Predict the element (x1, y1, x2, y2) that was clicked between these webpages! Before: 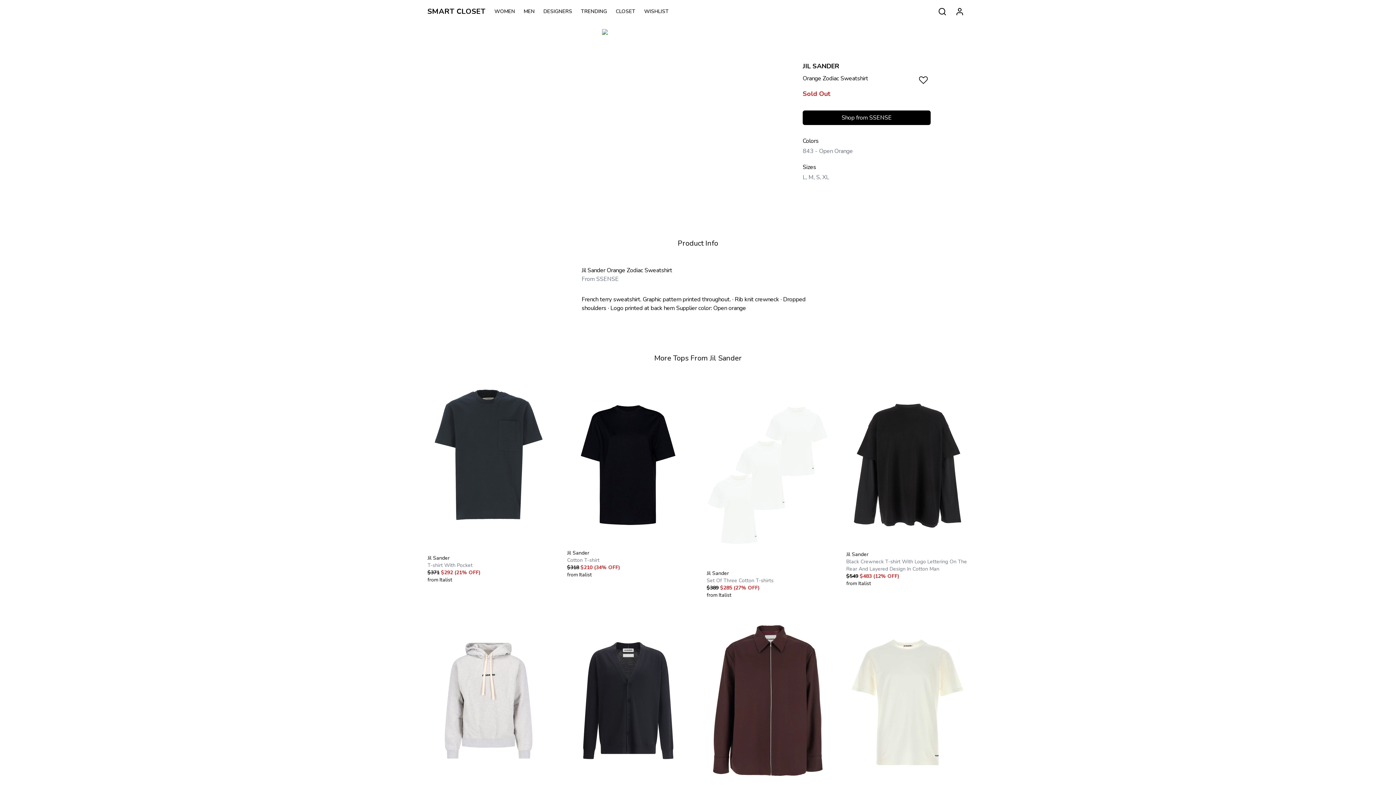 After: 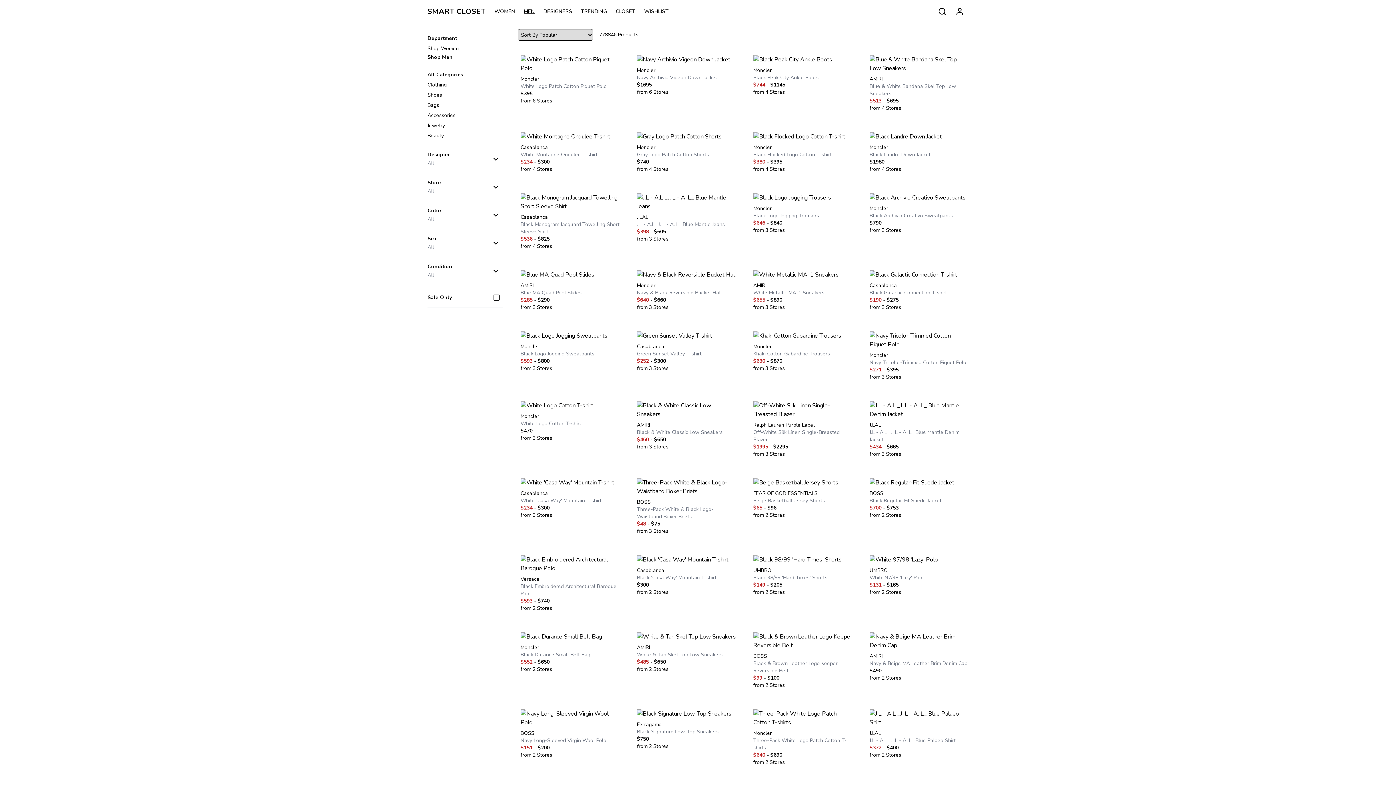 Action: label: MEN bbox: (523, 8, 543, 15)